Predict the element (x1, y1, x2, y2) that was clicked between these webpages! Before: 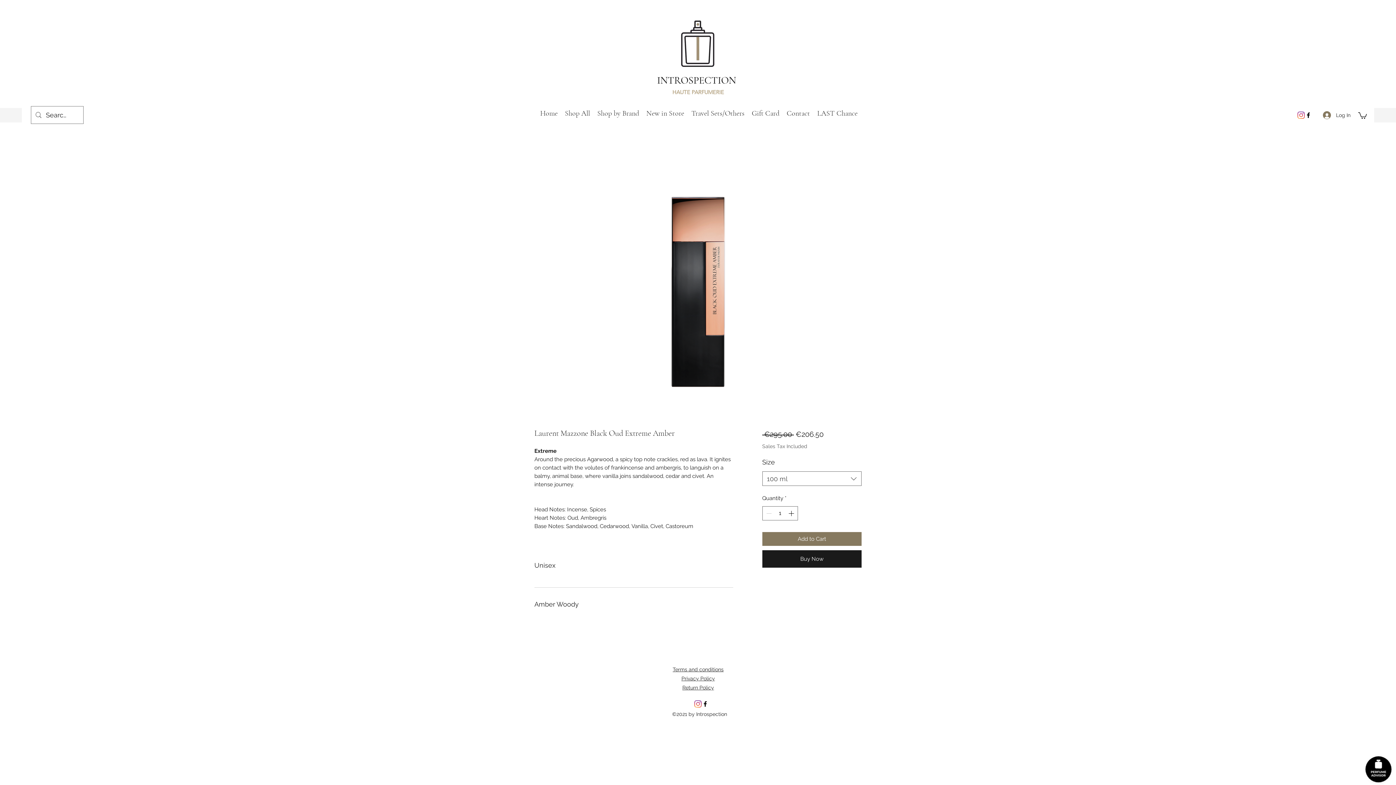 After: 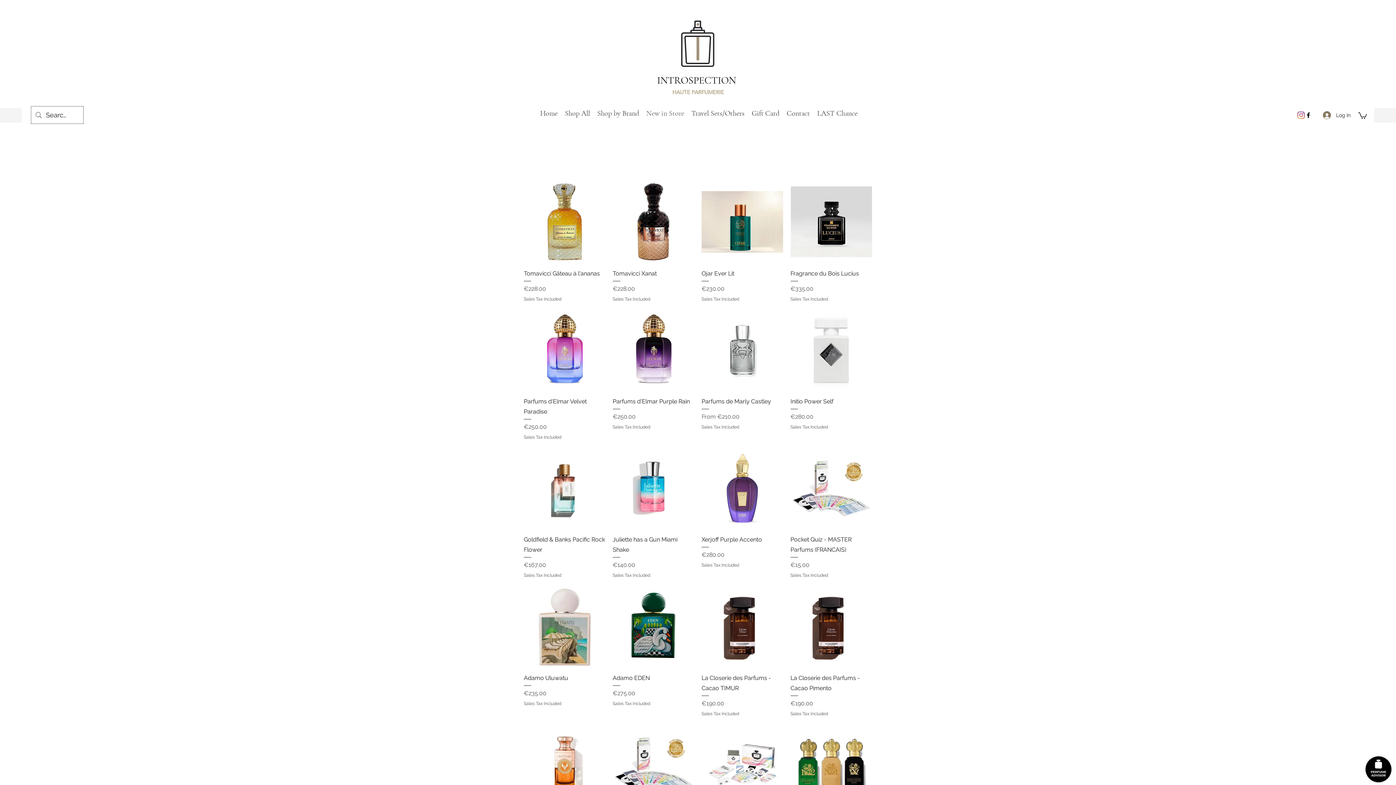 Action: label: New in Store bbox: (642, 108, 687, 118)